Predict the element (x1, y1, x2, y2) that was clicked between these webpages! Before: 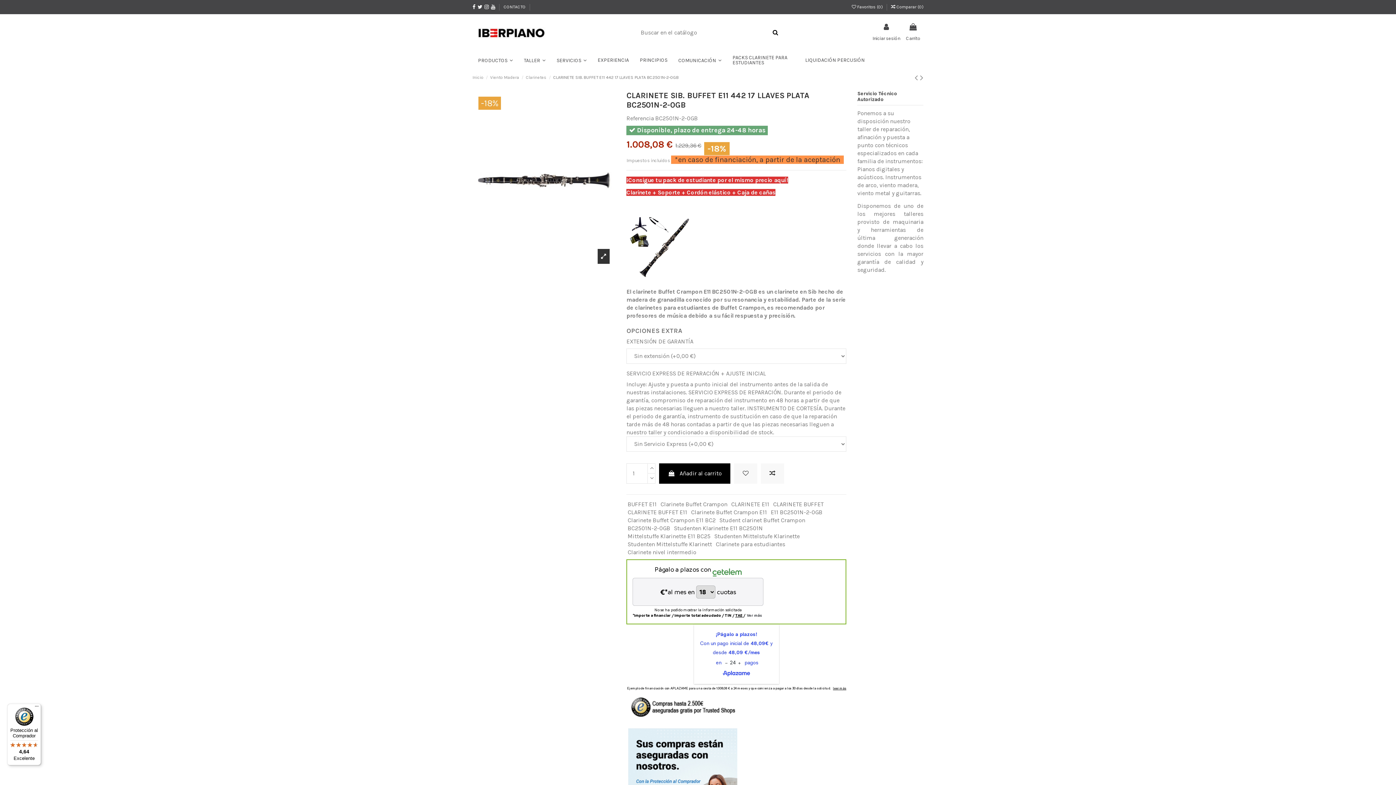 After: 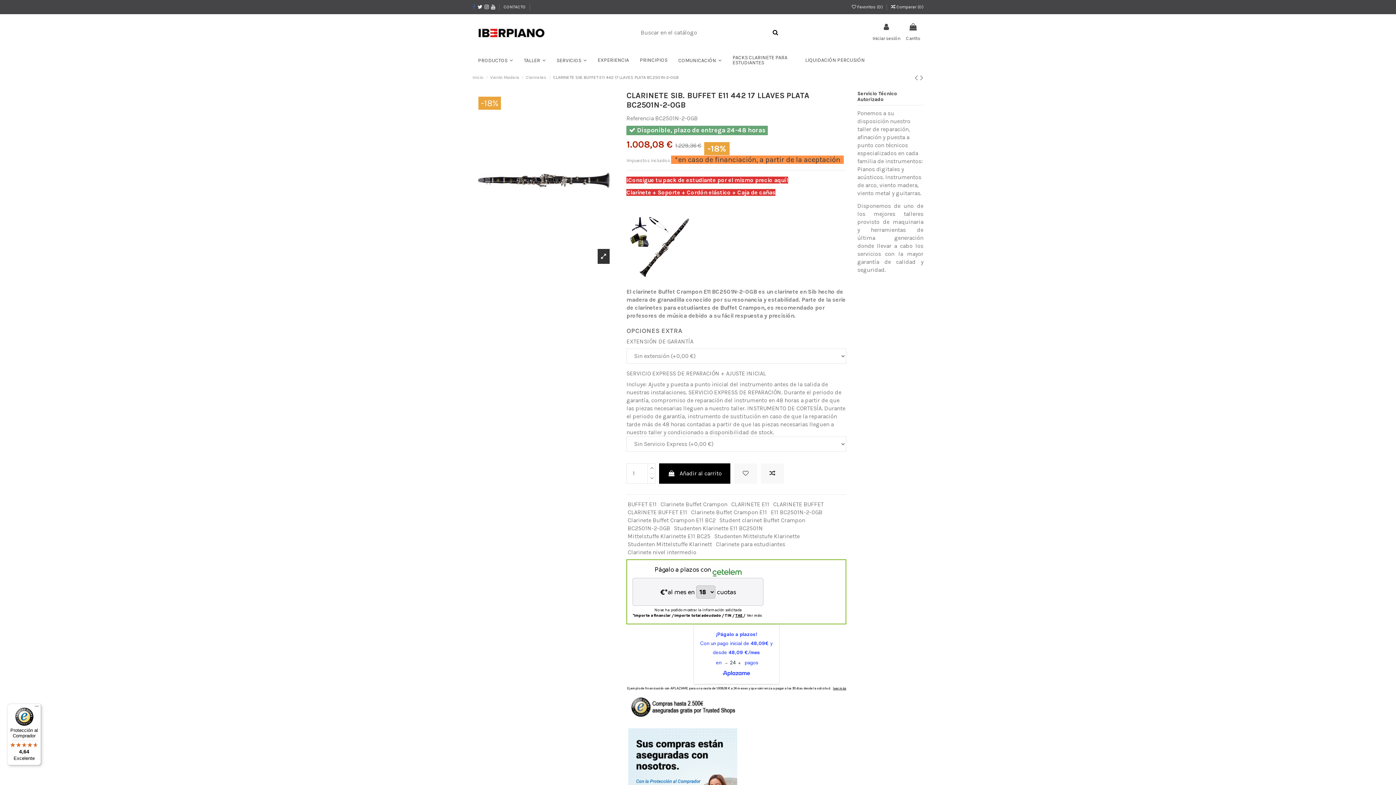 Action: bbox: (472, 4, 475, 10)